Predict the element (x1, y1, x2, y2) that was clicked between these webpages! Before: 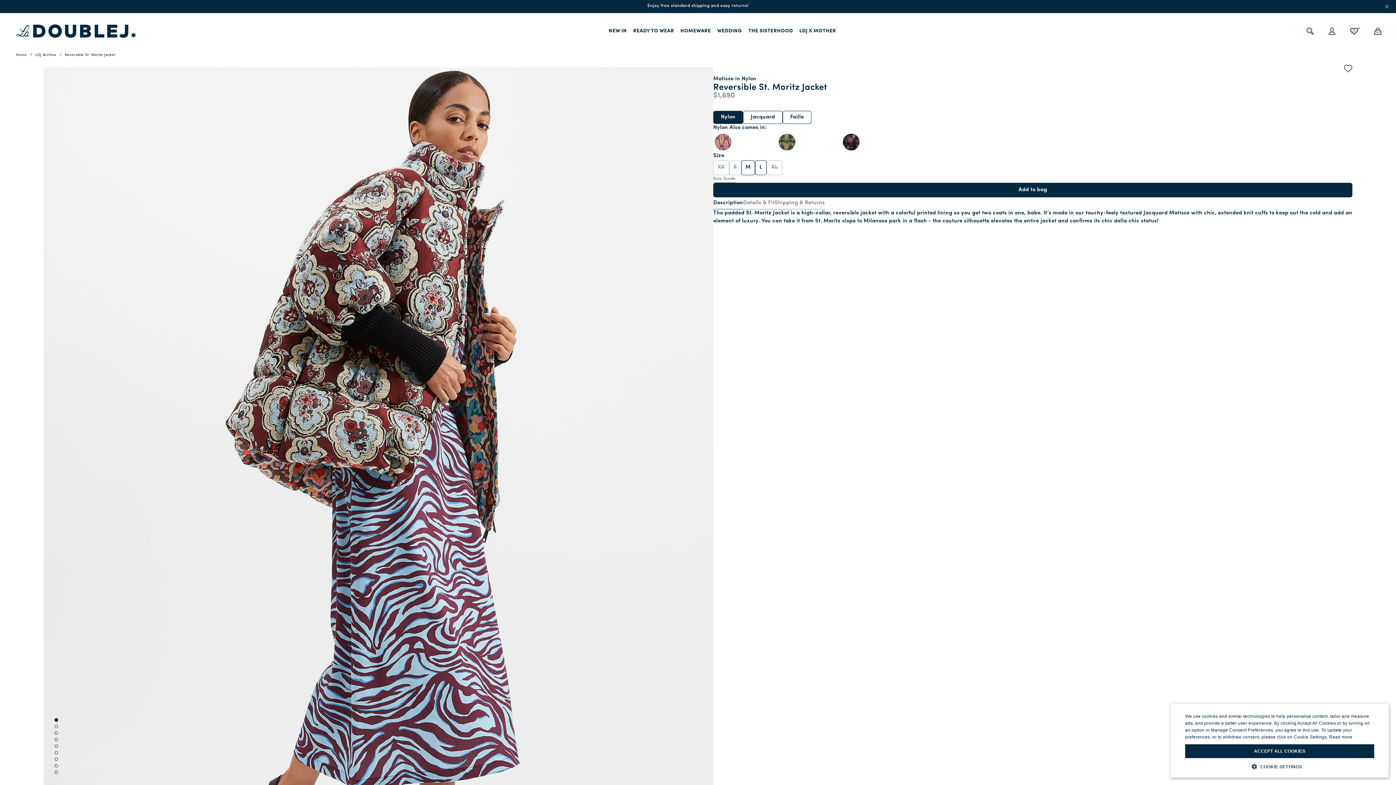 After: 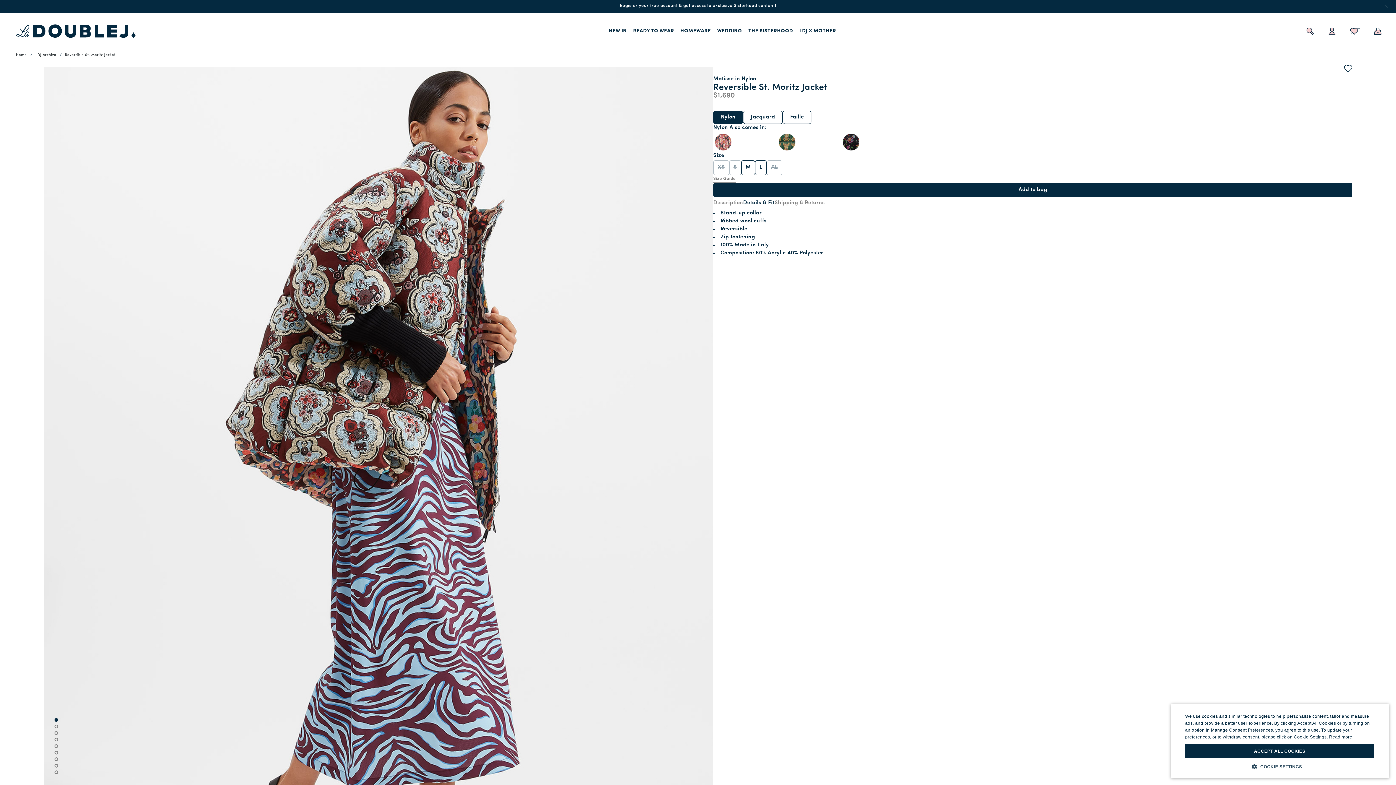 Action: bbox: (743, 199, 774, 206) label: Details & Fit